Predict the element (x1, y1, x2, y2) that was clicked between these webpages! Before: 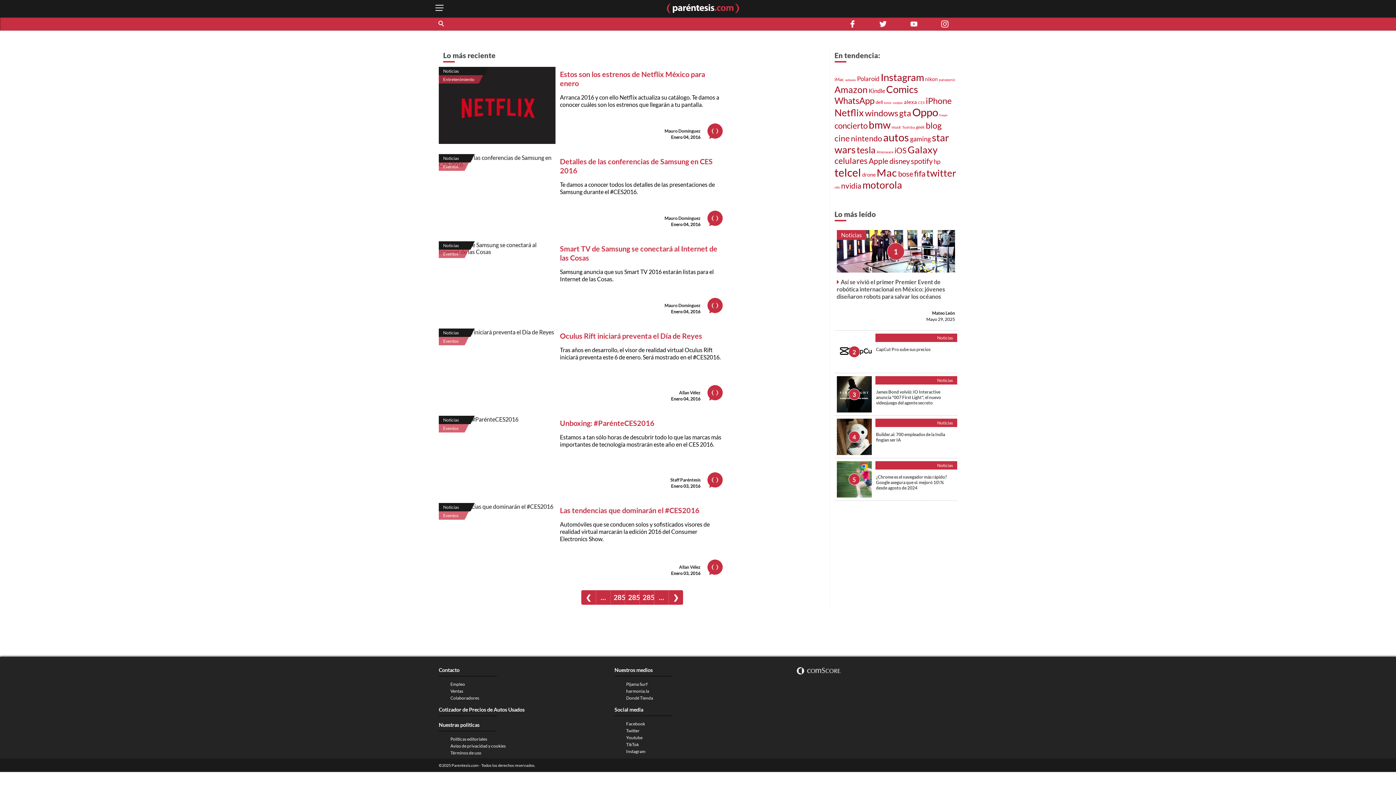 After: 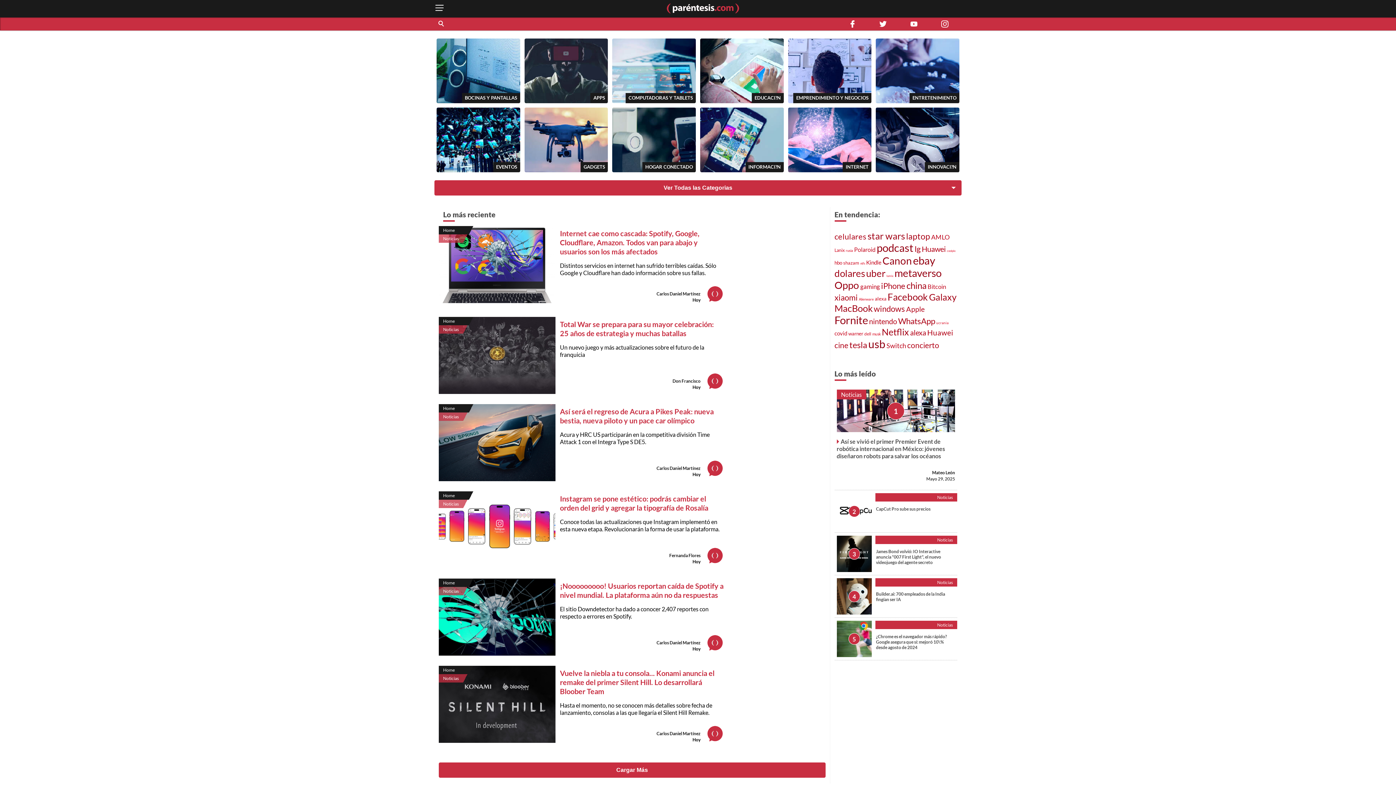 Action: bbox: (841, 231, 862, 238) label: Noticias